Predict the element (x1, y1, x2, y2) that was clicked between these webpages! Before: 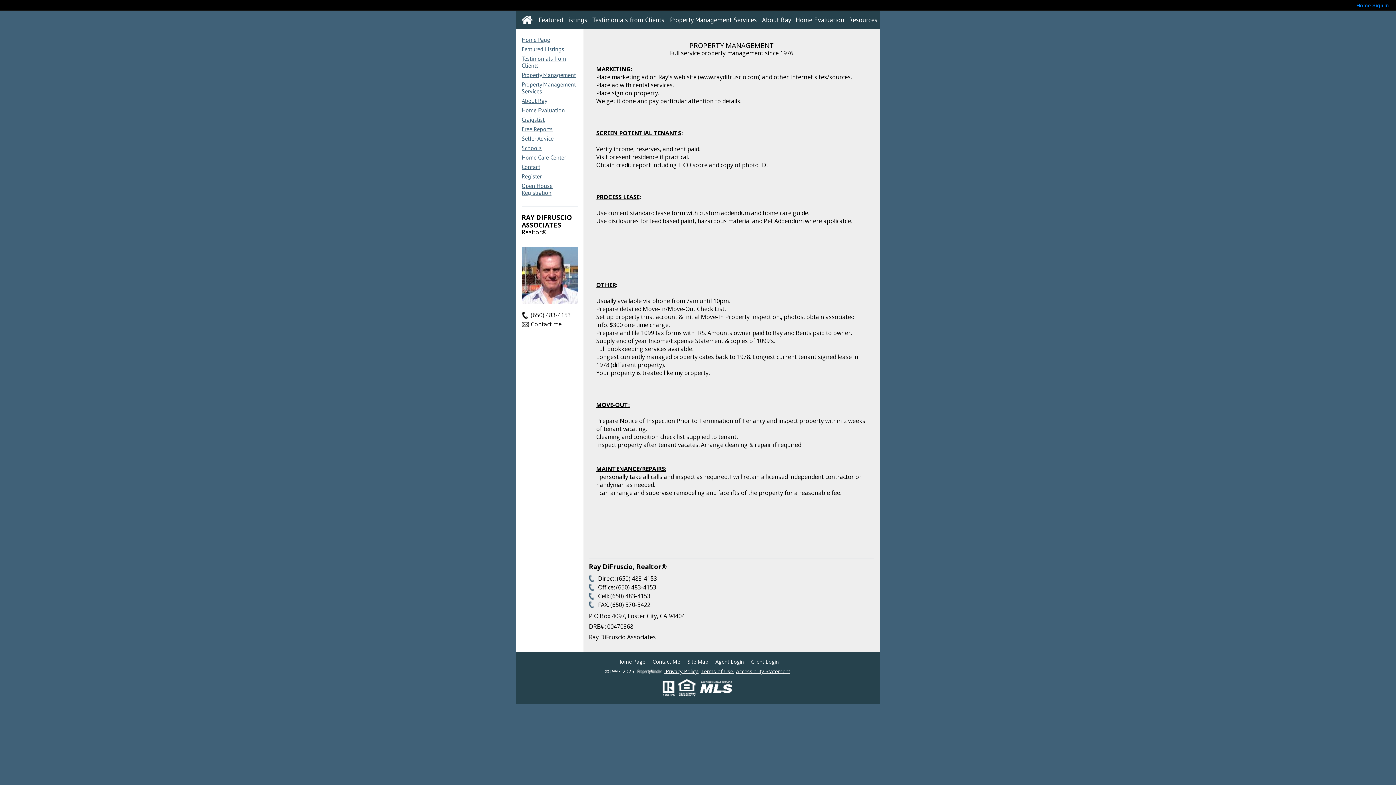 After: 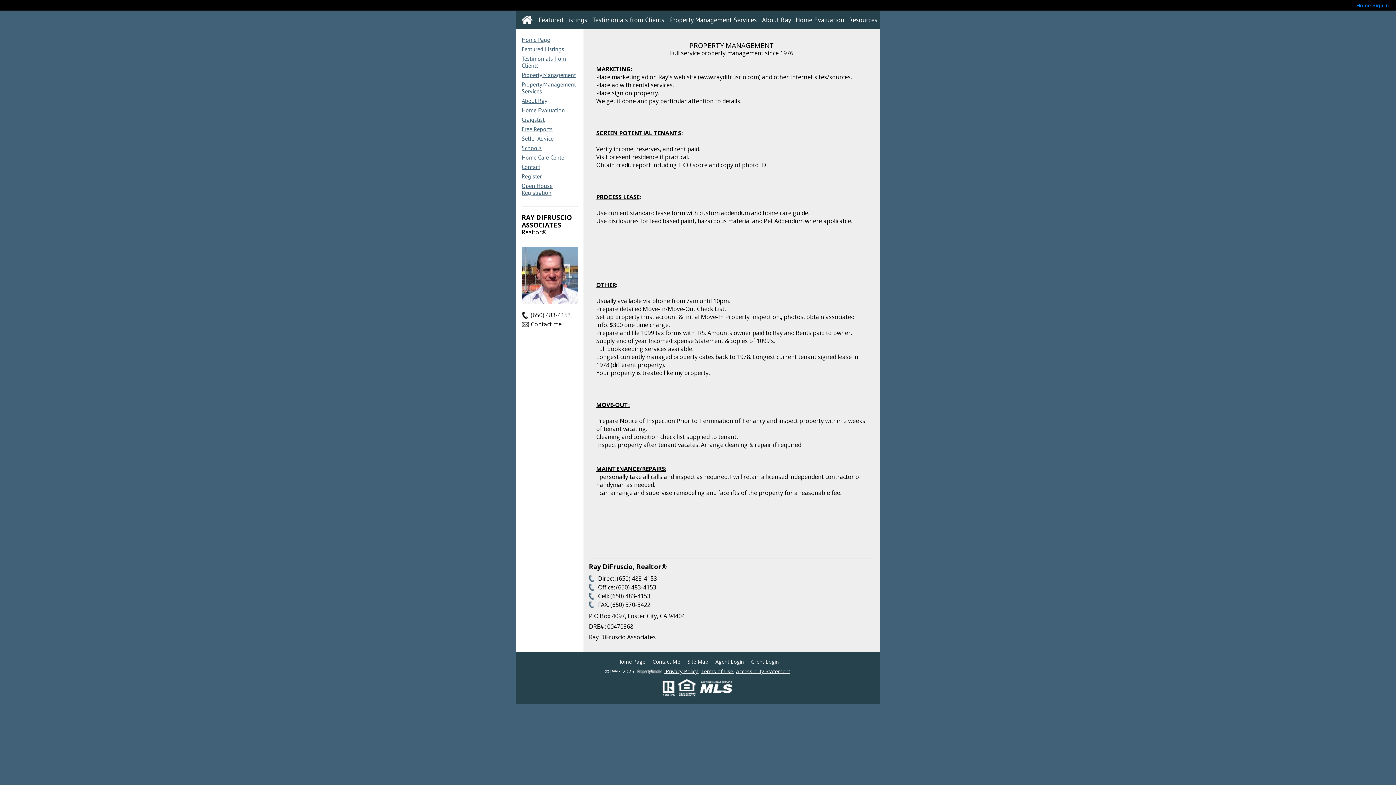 Action: bbox: (635, 668, 663, 675)